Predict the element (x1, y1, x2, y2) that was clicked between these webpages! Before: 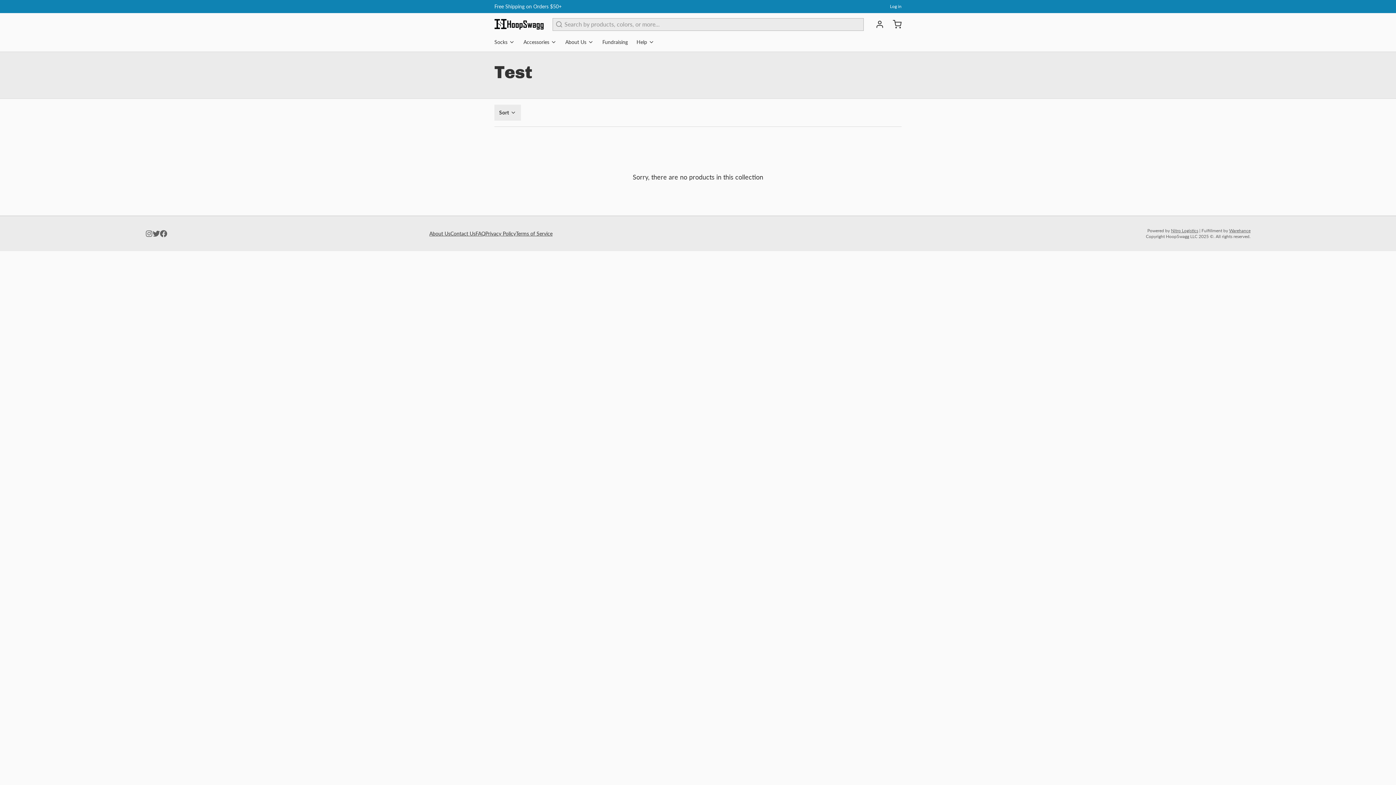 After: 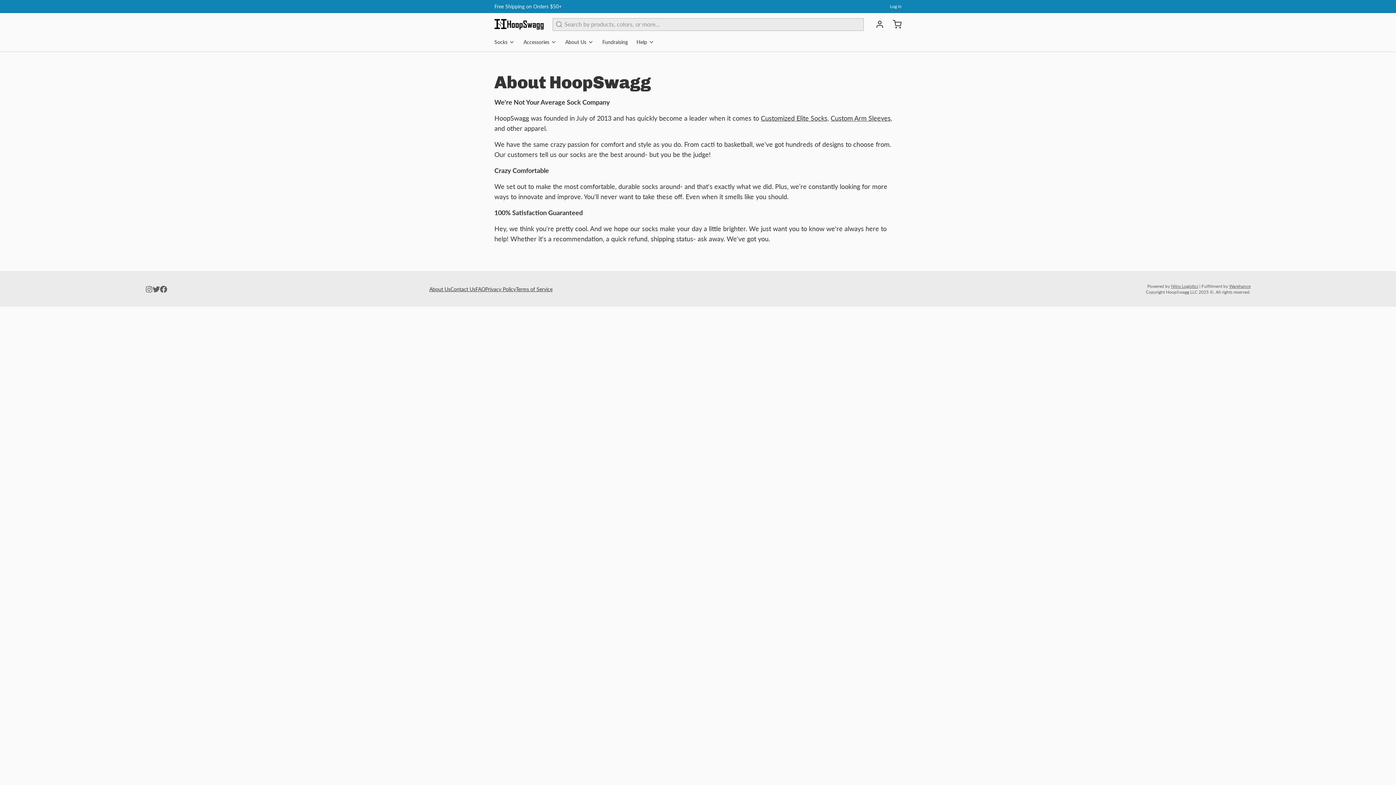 Action: label: About Us bbox: (429, 230, 450, 237)